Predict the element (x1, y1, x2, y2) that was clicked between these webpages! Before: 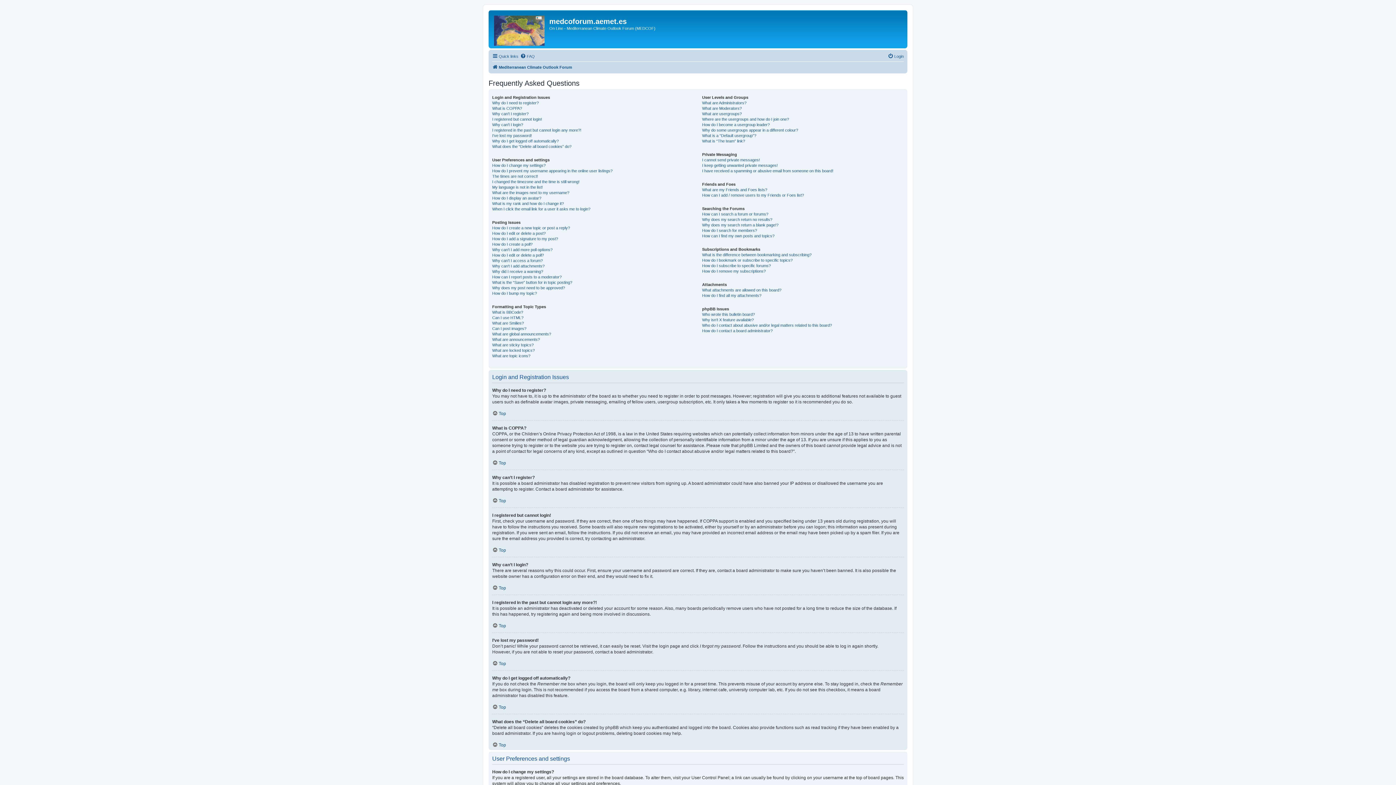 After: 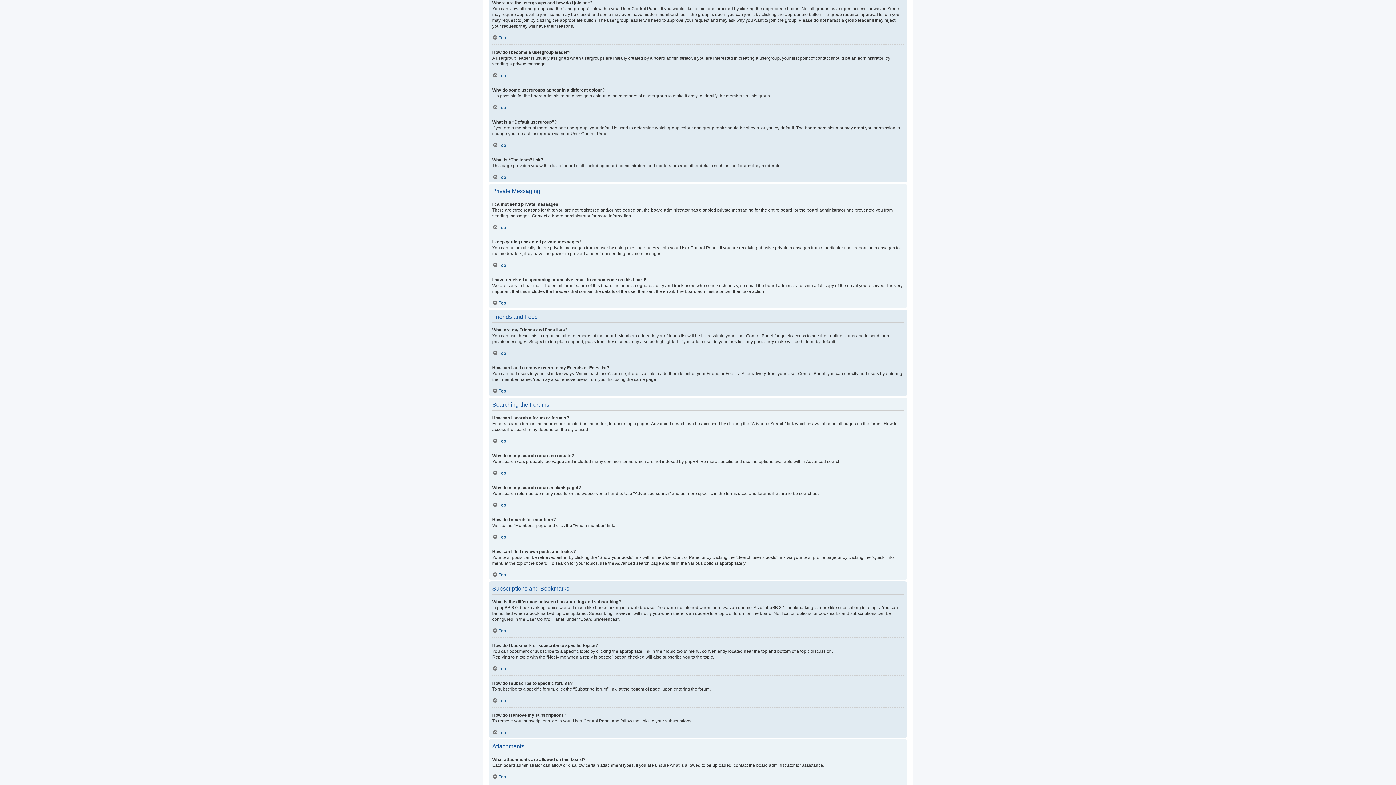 Action: bbox: (702, 116, 789, 122) label: Where are the usergroups and how do I join one?